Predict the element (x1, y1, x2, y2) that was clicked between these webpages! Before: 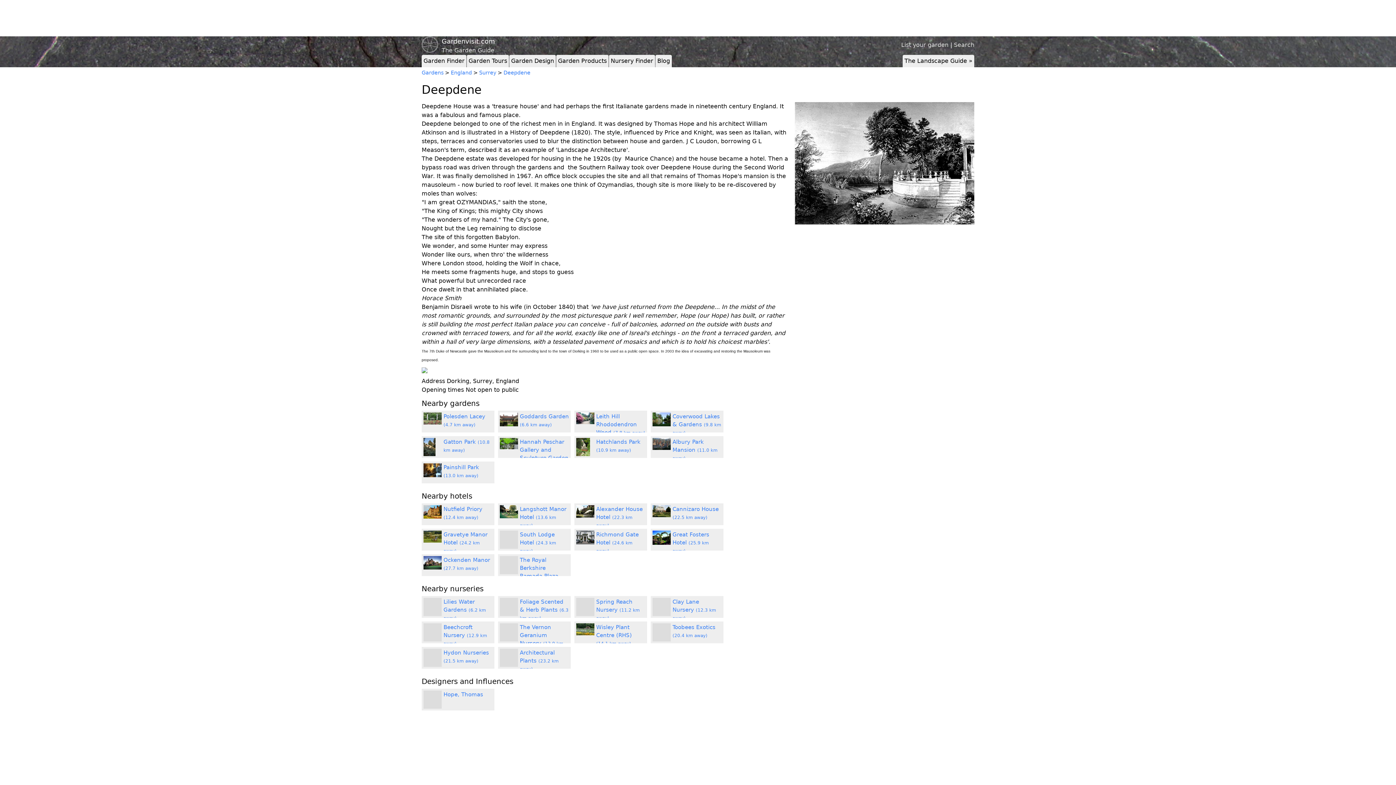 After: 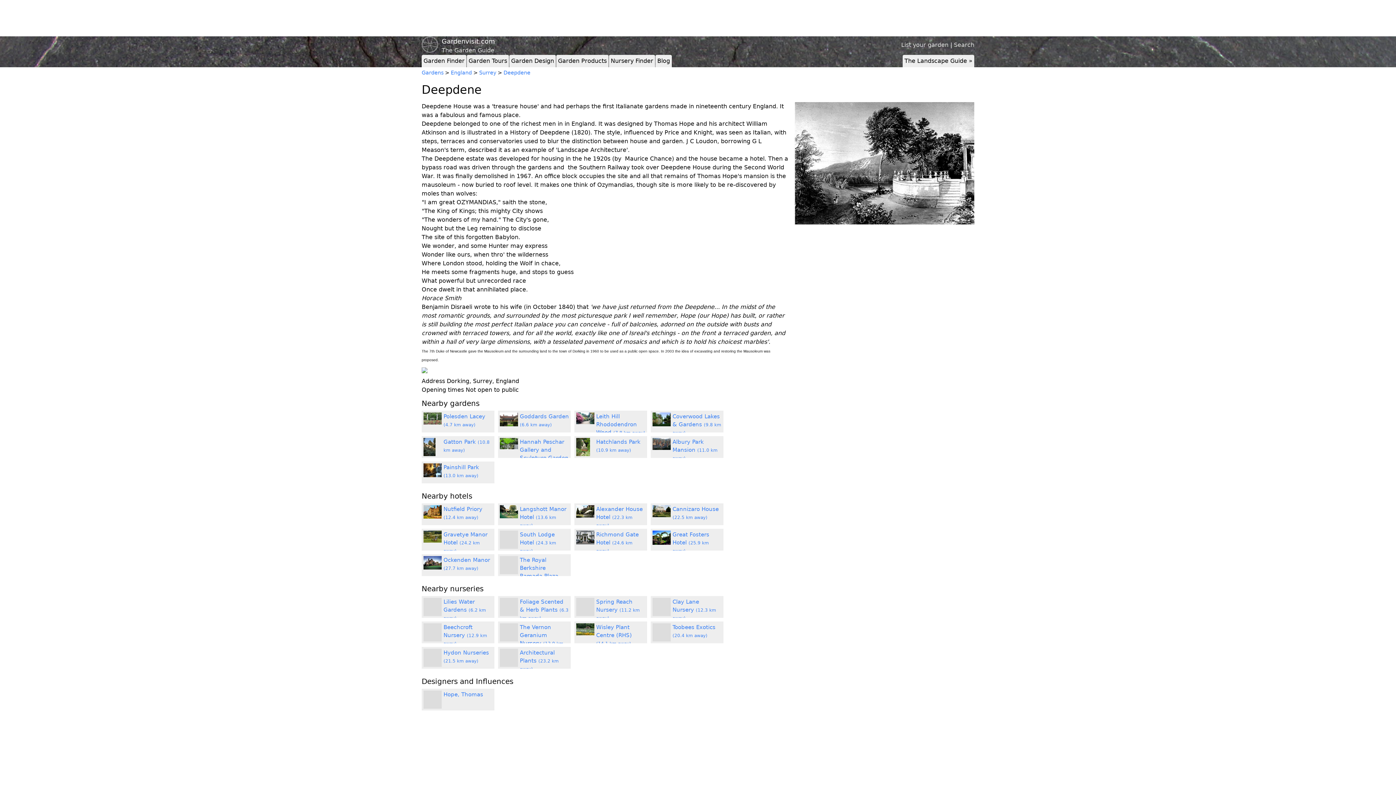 Action: bbox: (503, 69, 530, 75) label: Deepdene